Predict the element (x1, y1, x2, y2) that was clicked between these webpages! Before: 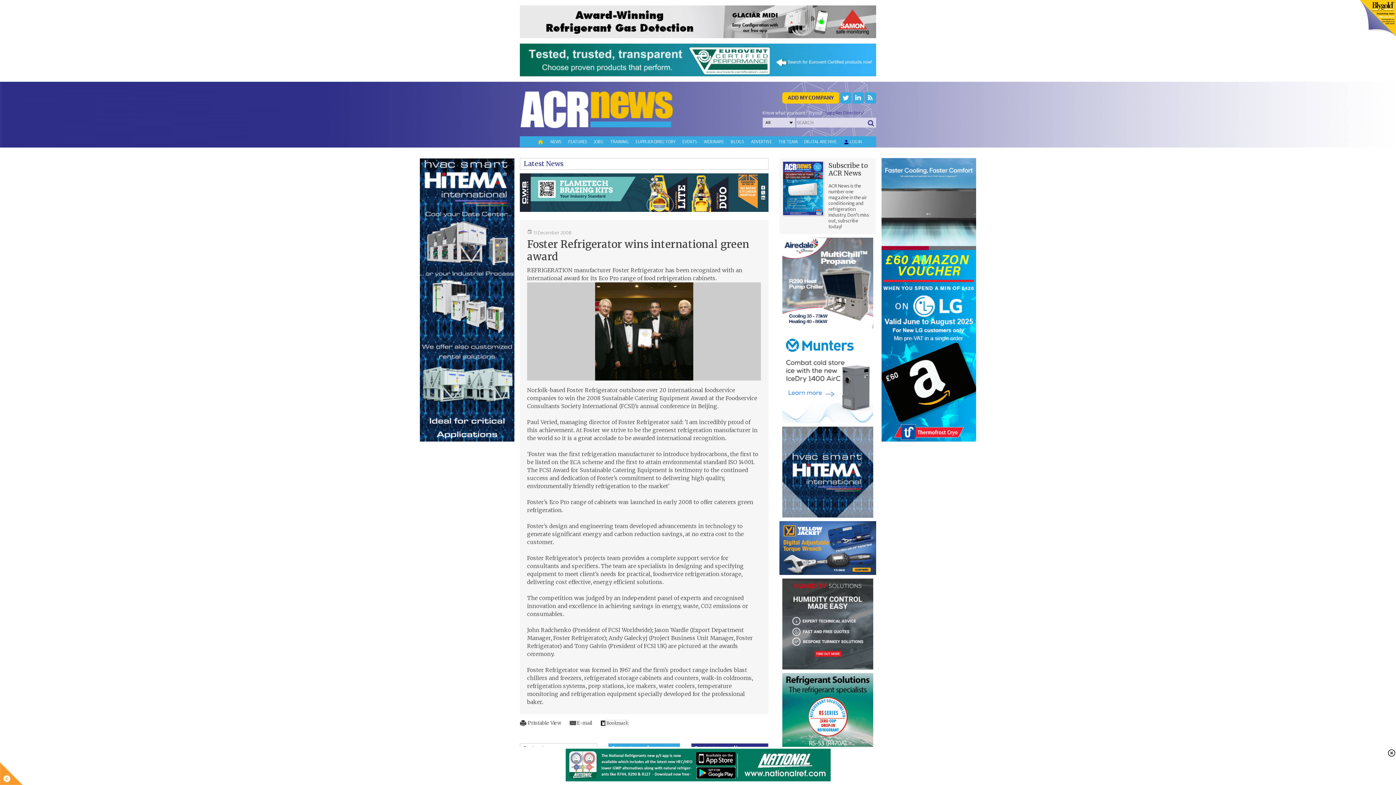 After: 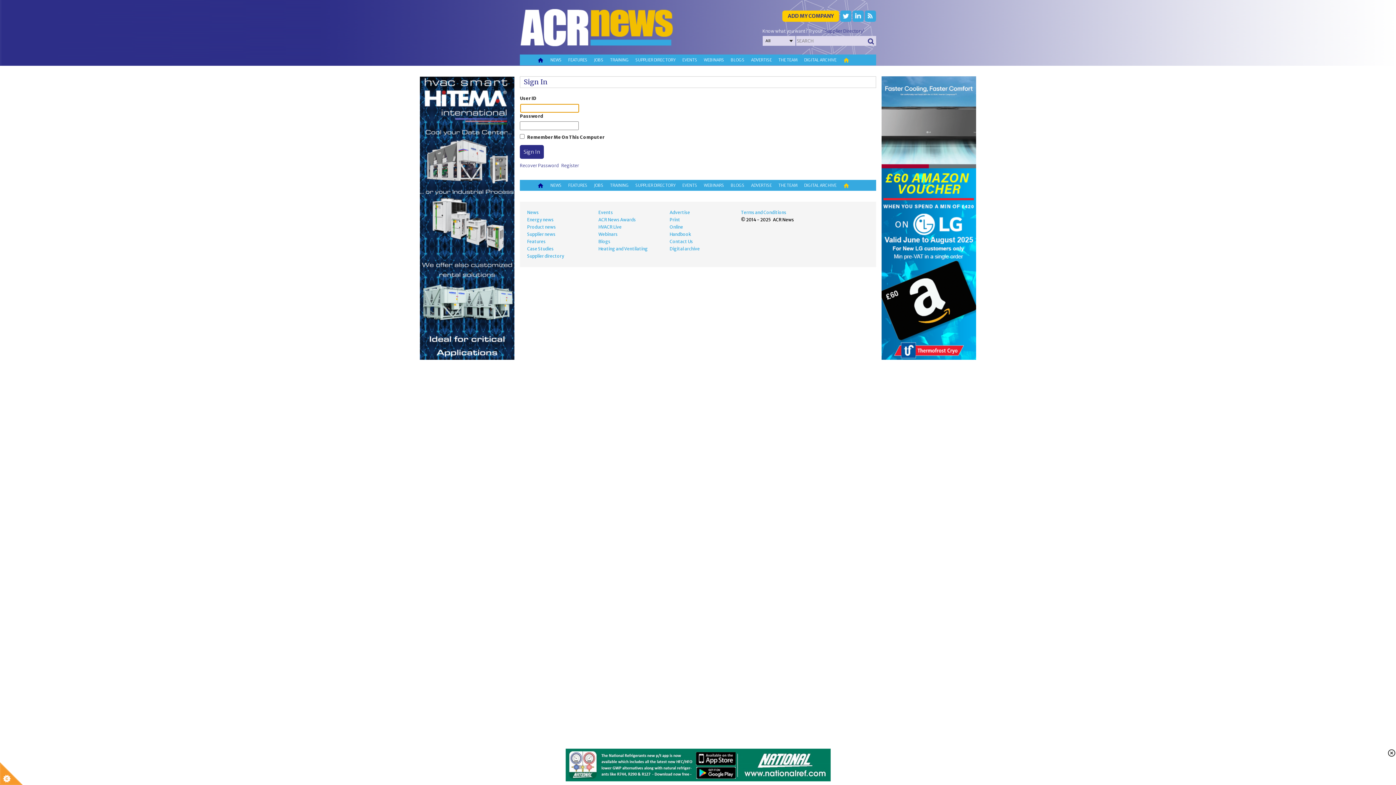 Action: bbox: (840, 138, 865, 145) label: LOGIN